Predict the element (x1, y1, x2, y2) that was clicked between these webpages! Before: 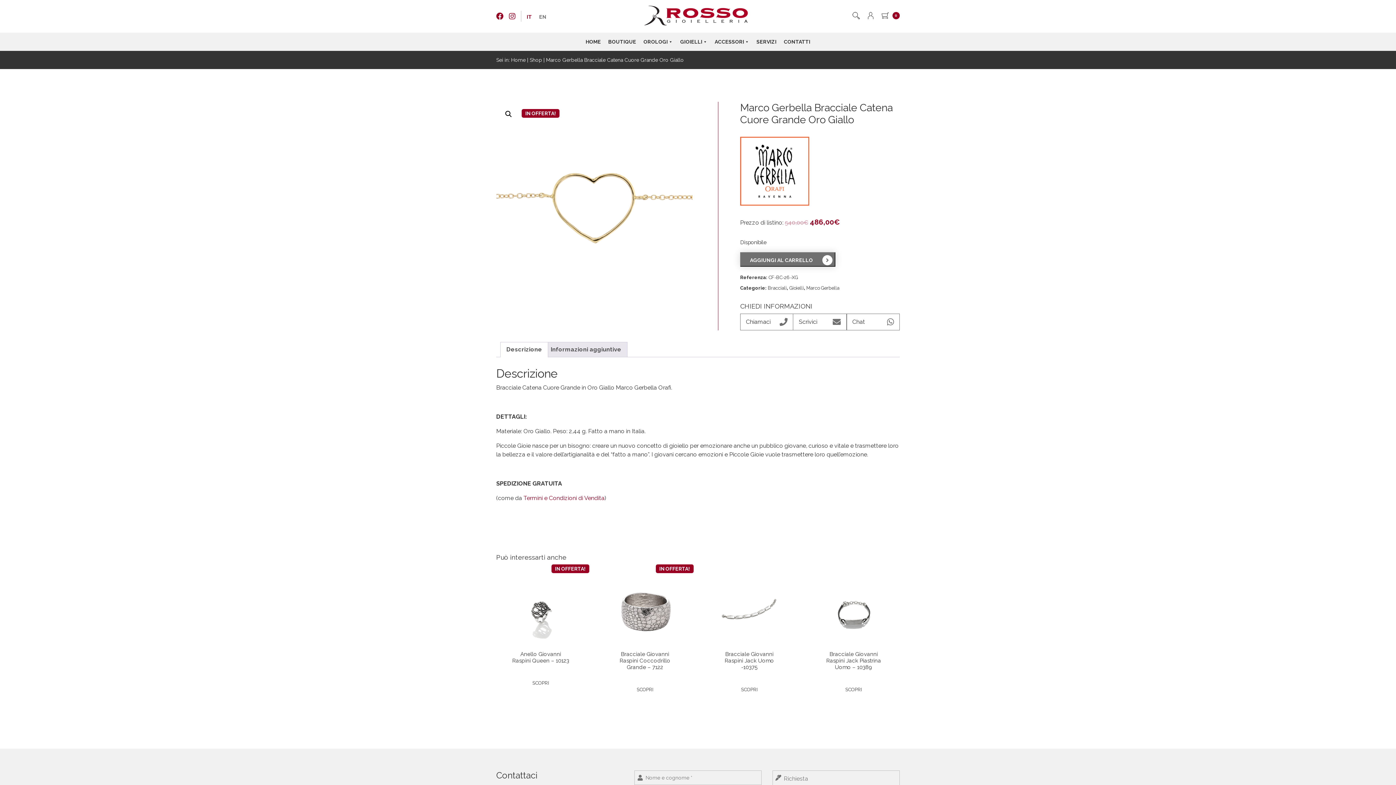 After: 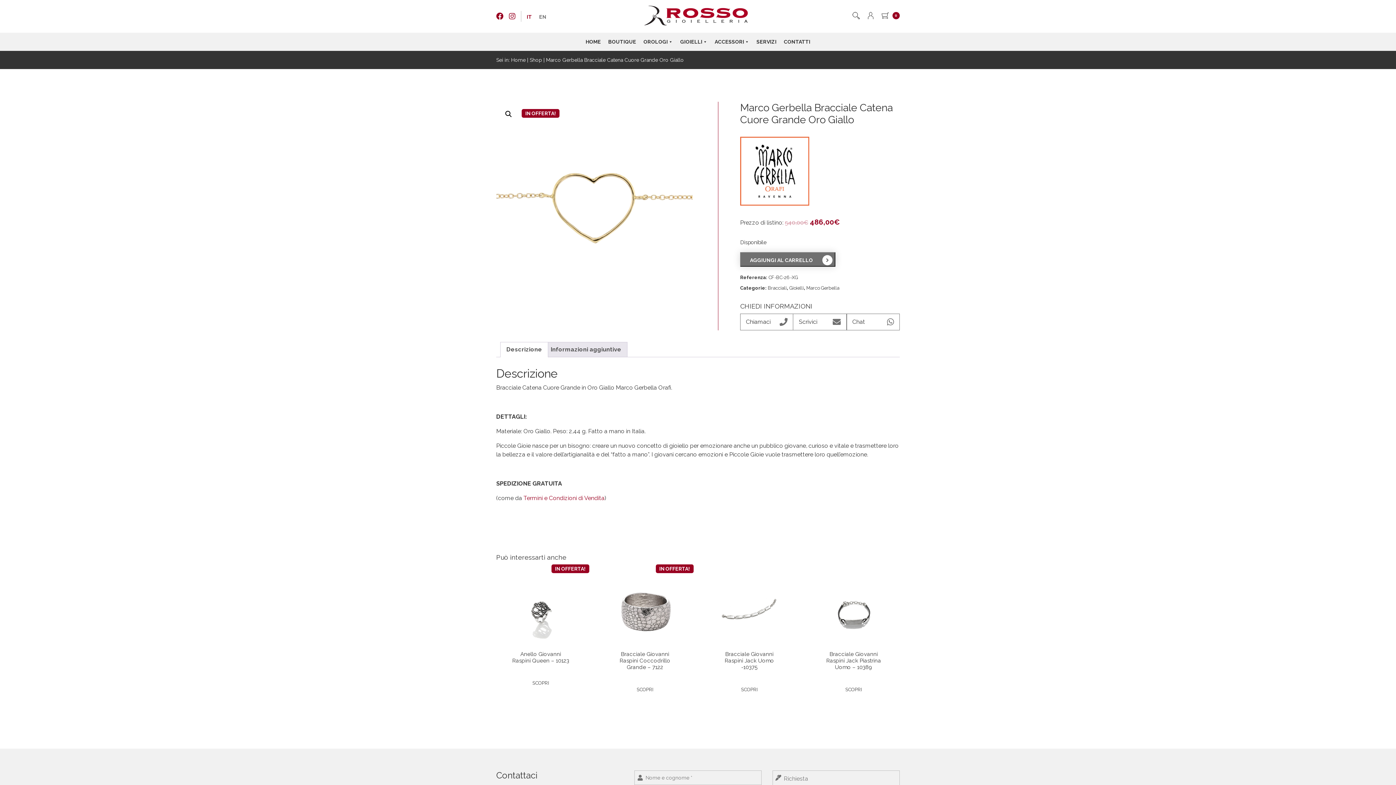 Action: label: Descrizione bbox: (506, 342, 542, 357)